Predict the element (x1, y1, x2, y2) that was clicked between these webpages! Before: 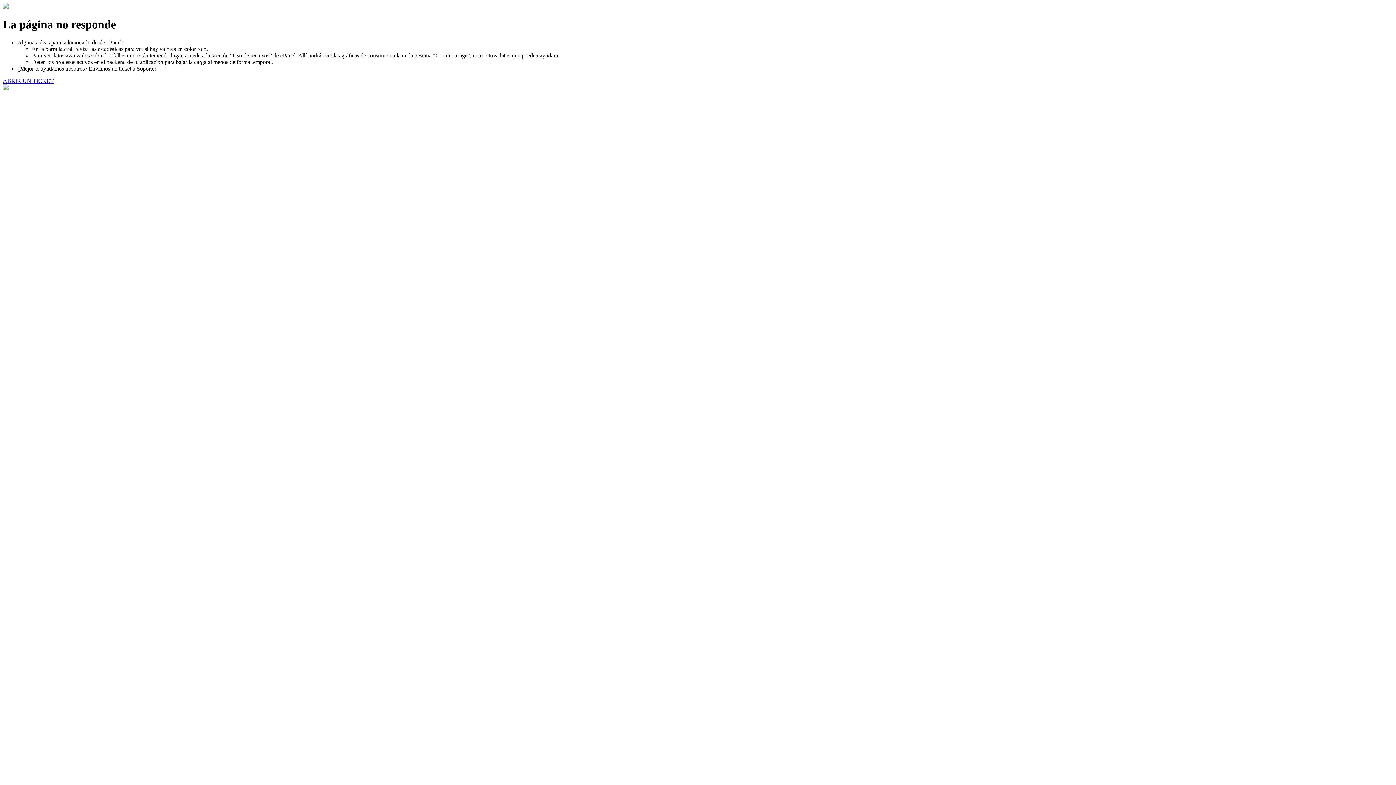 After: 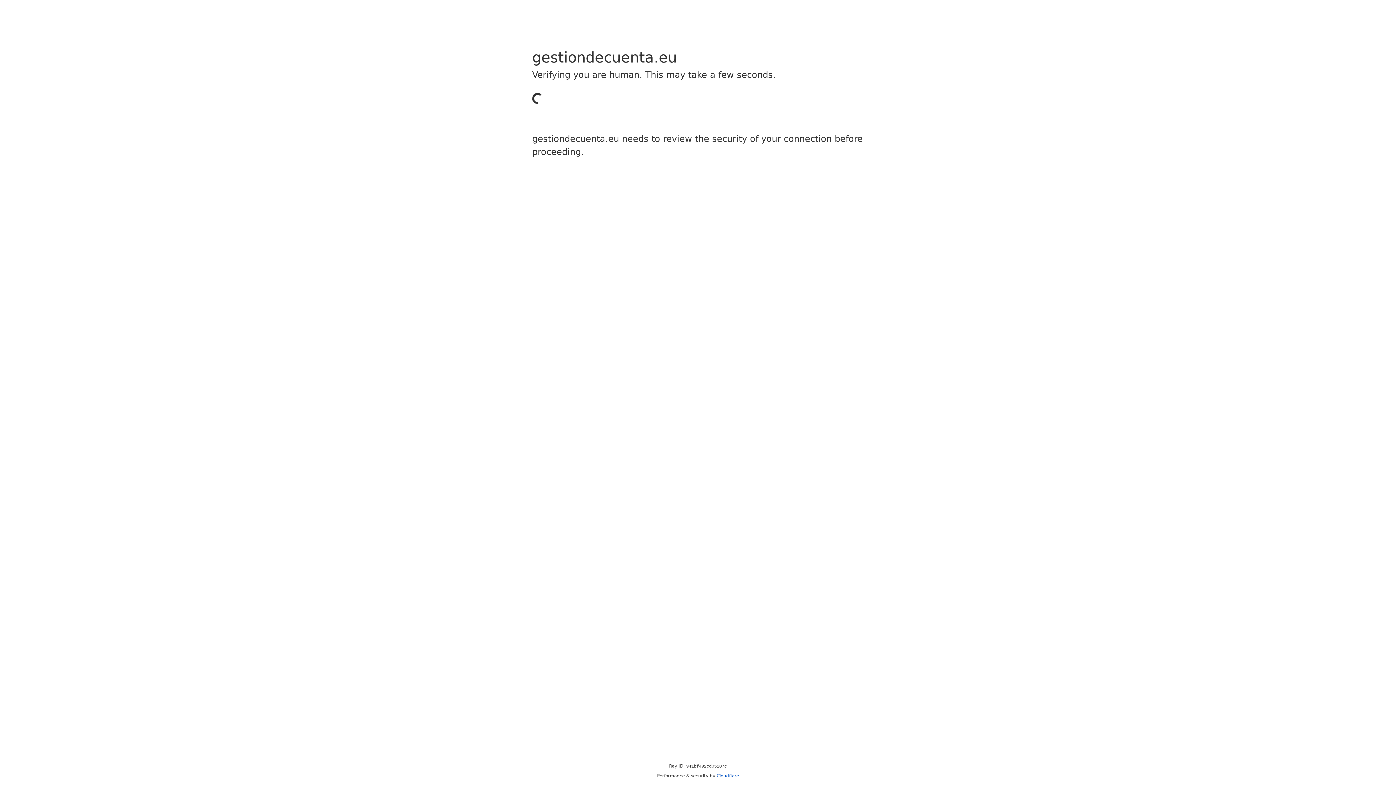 Action: bbox: (2, 77, 53, 83) label: ABRIR UN TICKET